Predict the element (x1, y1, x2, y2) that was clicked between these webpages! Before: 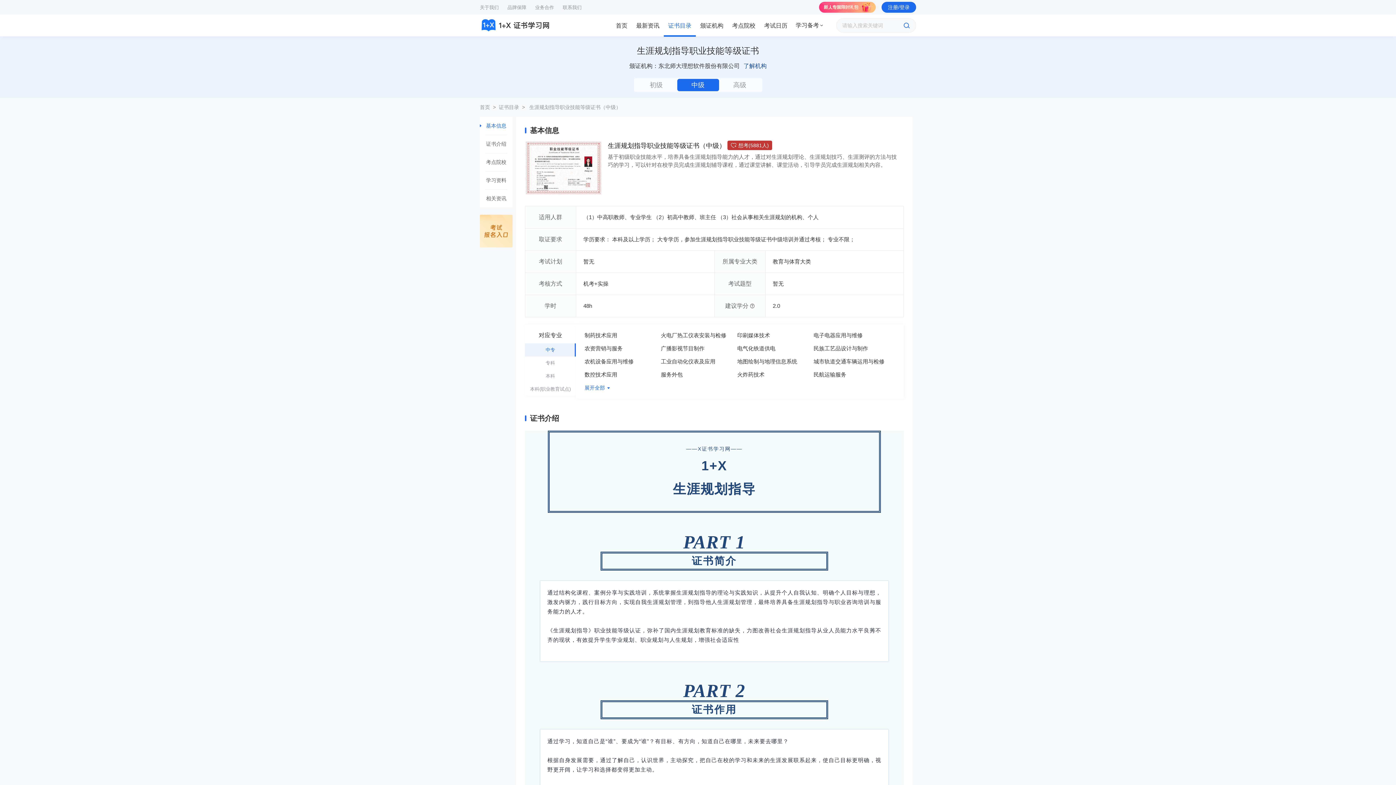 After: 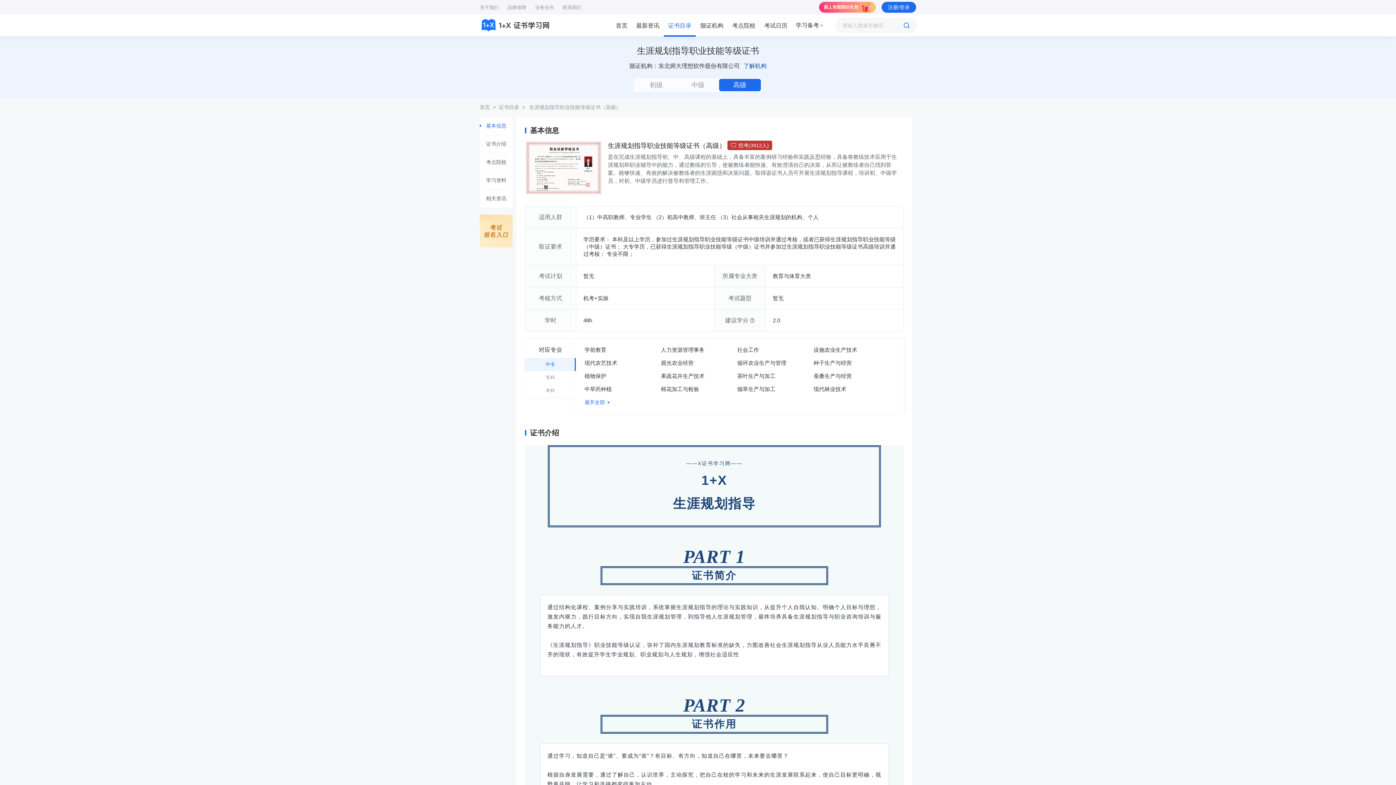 Action: label: 高级 bbox: (719, 78, 760, 91)